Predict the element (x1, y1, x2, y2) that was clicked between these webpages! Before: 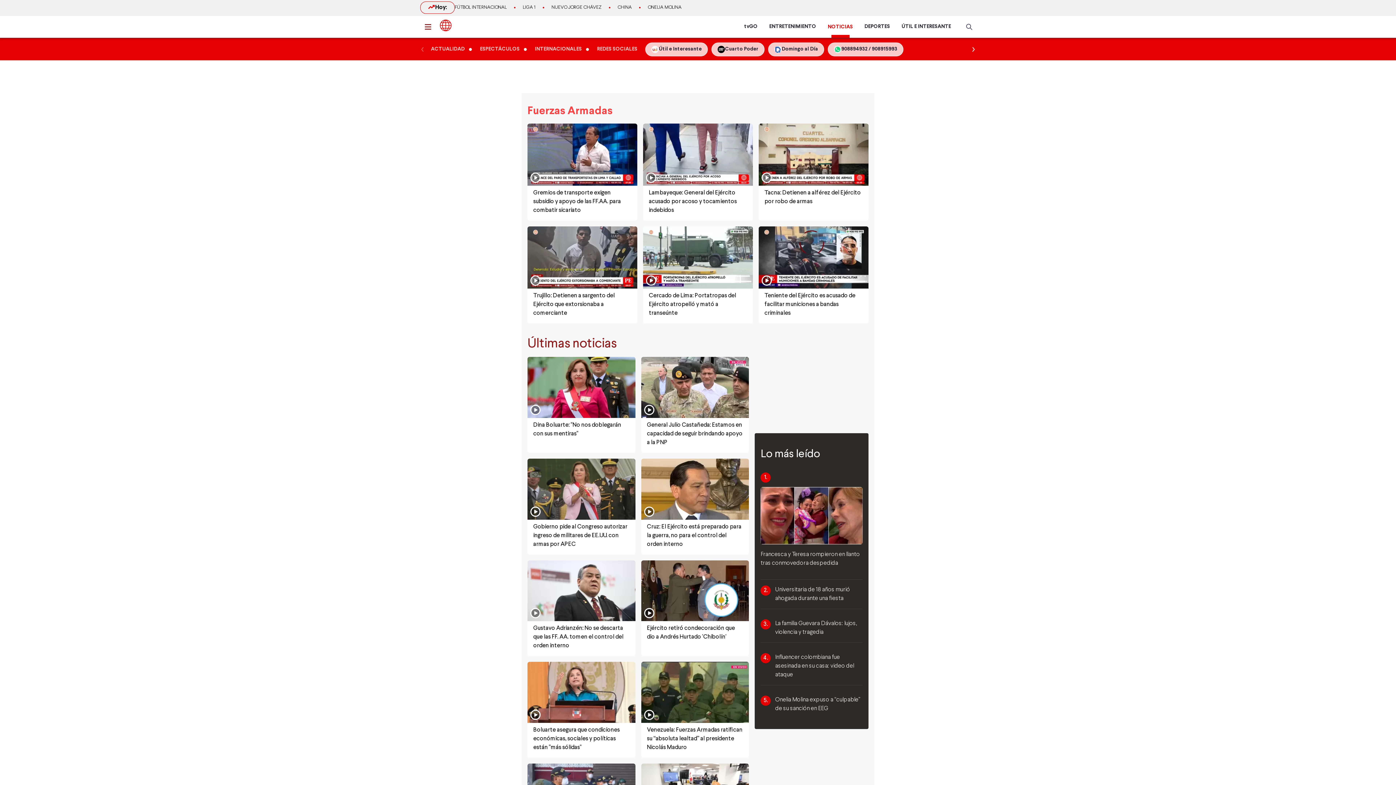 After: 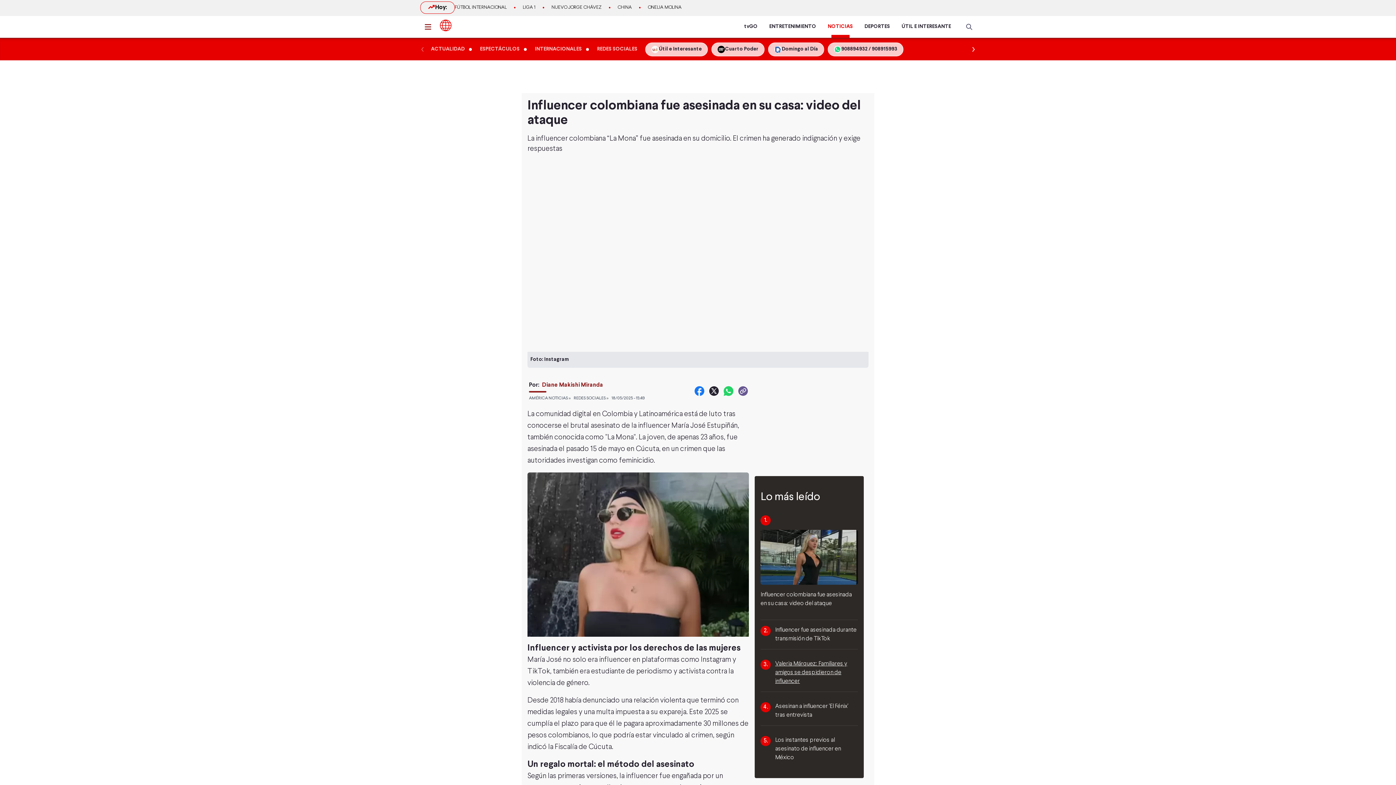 Action: label: Influencer colombiana fue asesinada en su casa: video del ataque bbox: (775, 653, 862, 679)